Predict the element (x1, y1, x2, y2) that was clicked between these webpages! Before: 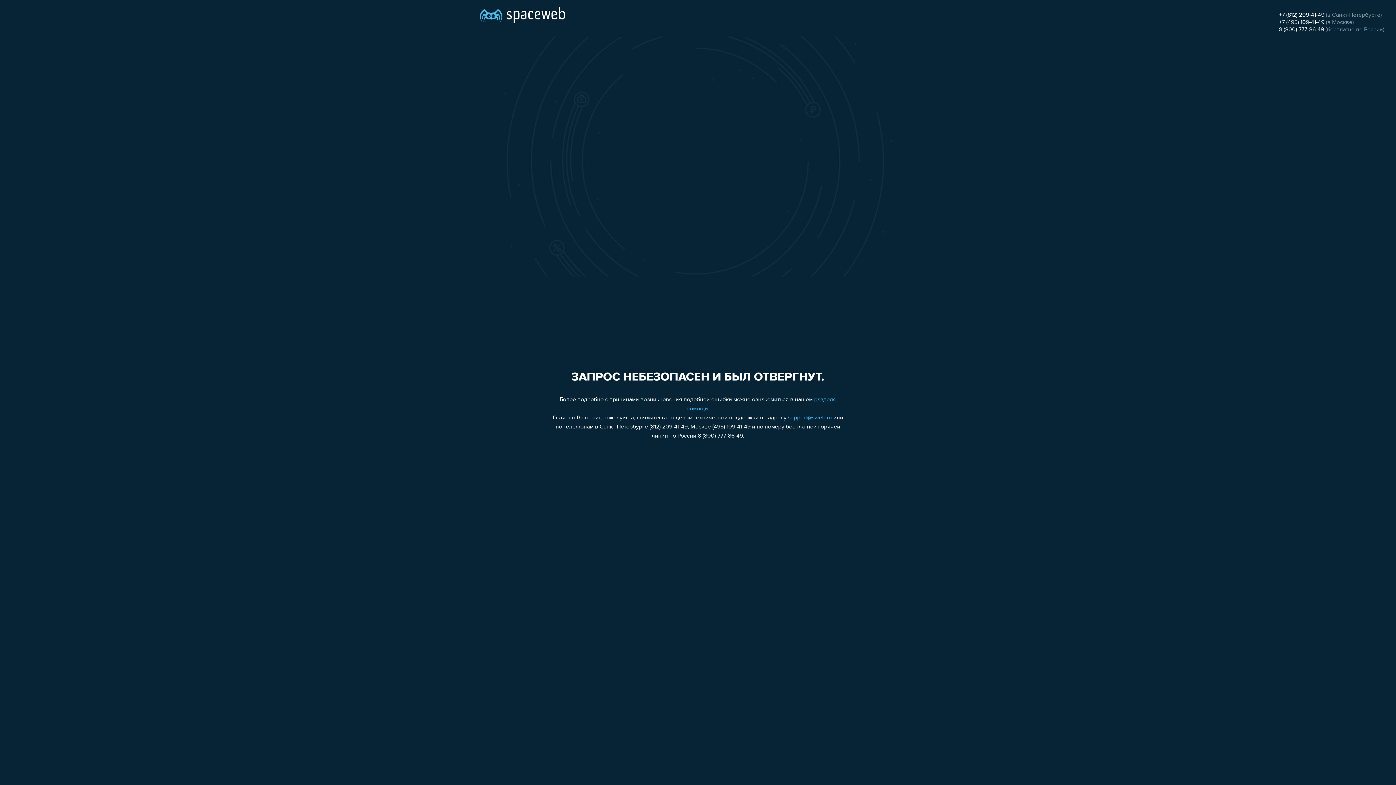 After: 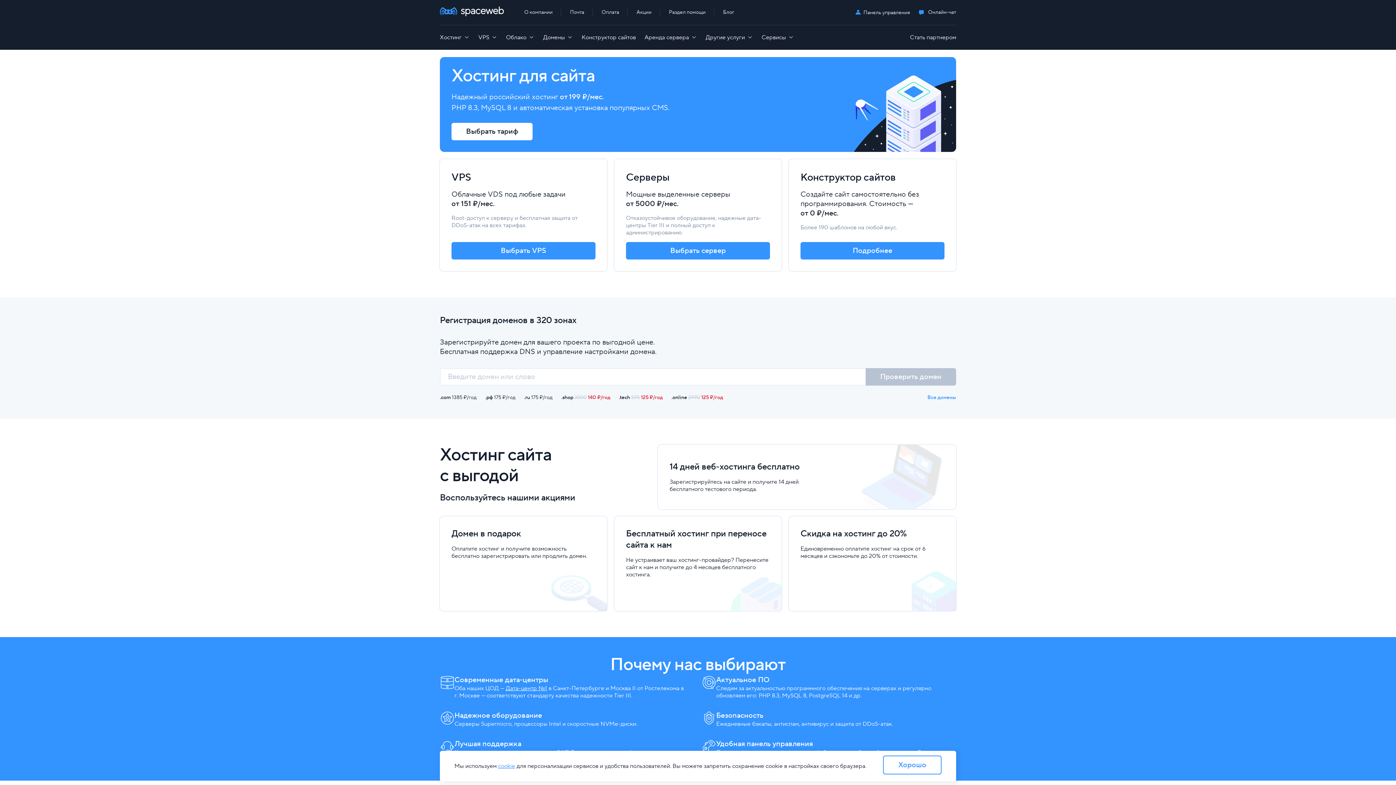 Action: bbox: (480, 0, 565, 25)